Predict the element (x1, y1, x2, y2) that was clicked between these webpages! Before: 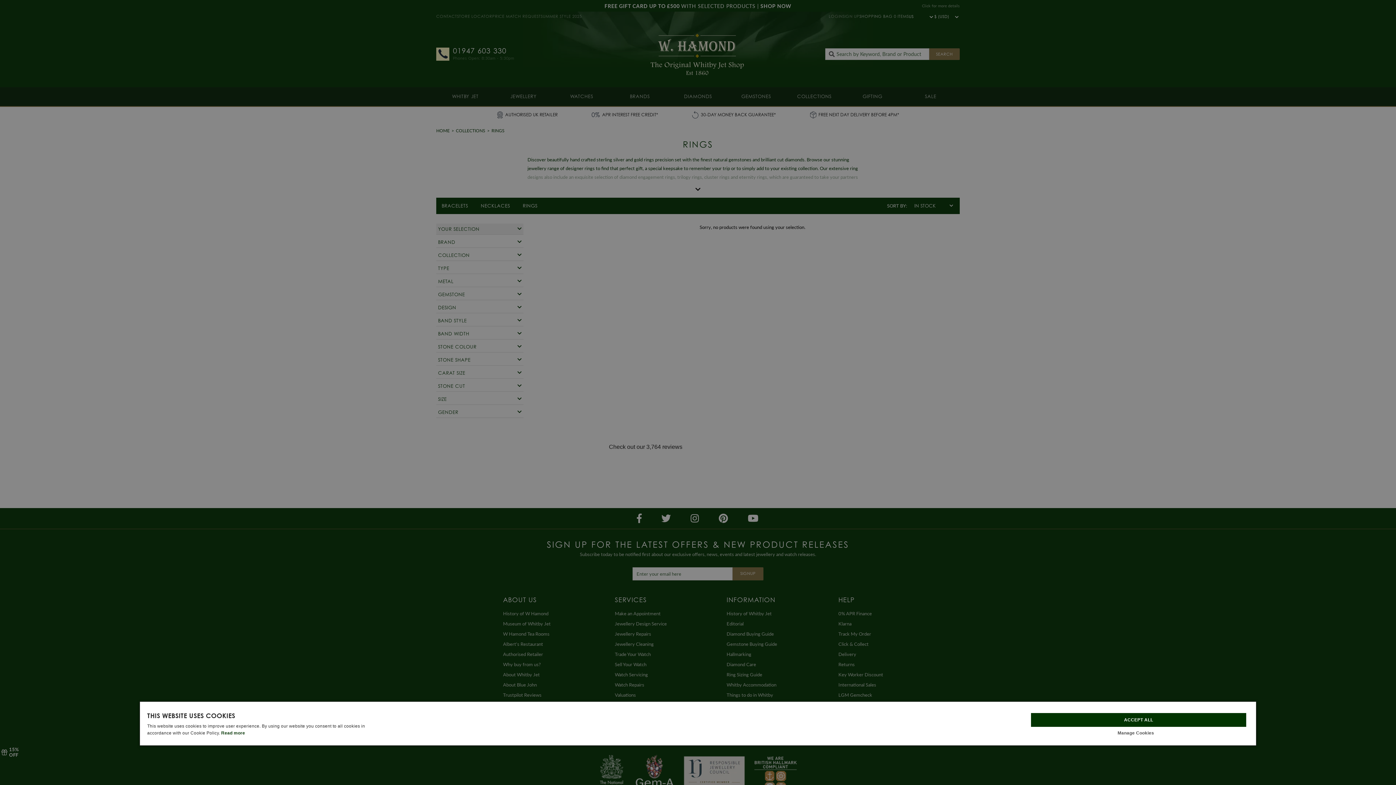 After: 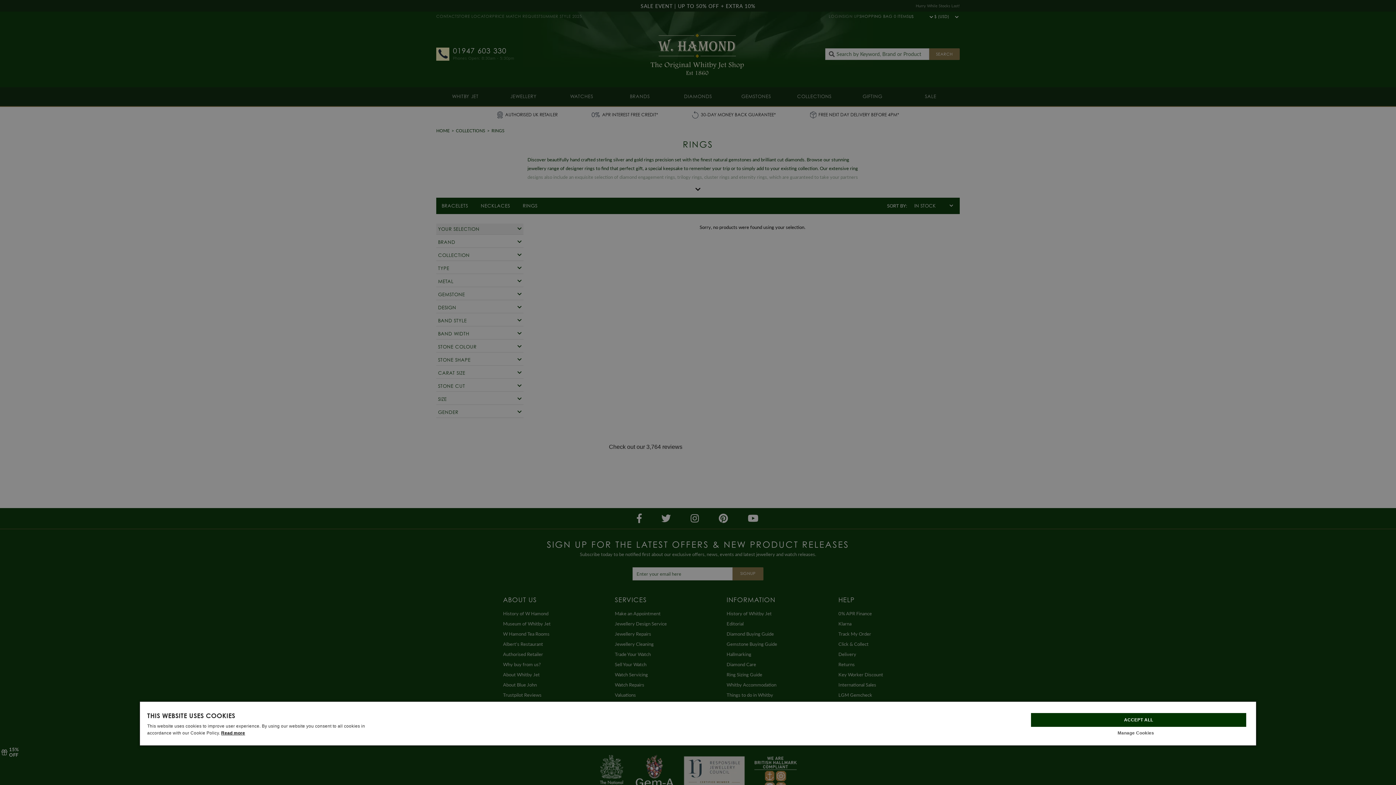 Action: label: Read more, opens a new window bbox: (221, 730, 245, 736)